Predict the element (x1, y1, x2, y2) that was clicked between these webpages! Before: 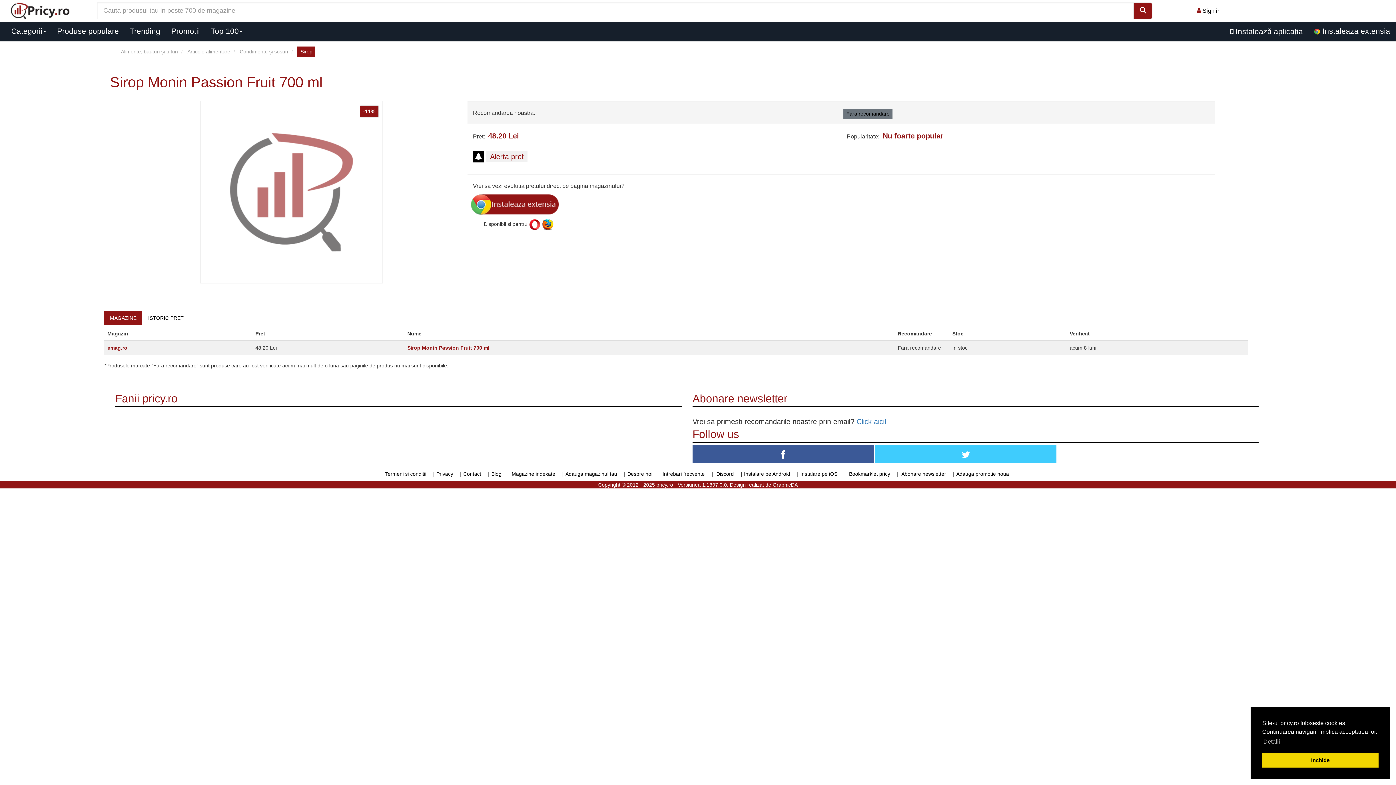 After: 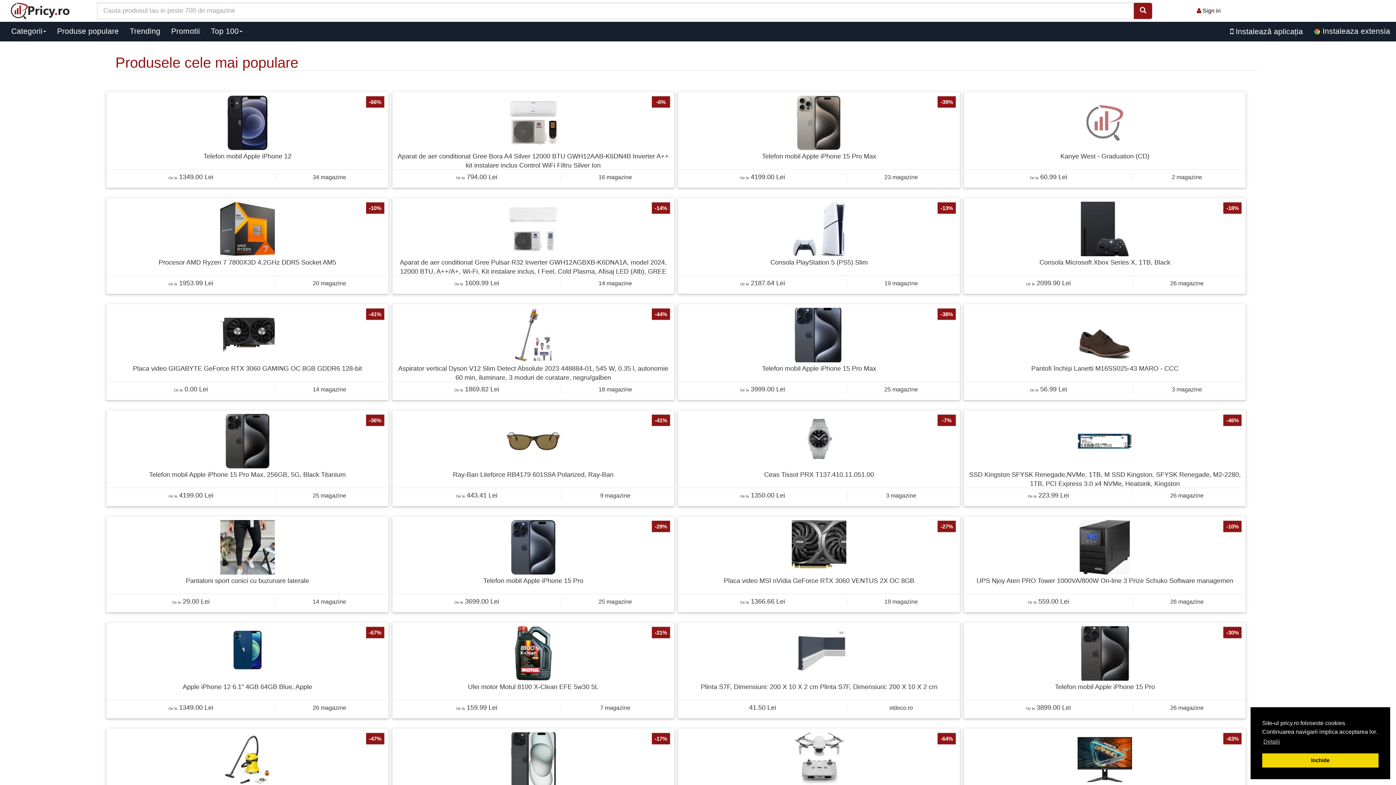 Action: label: Produse populare bbox: (51, 22, 124, 40)